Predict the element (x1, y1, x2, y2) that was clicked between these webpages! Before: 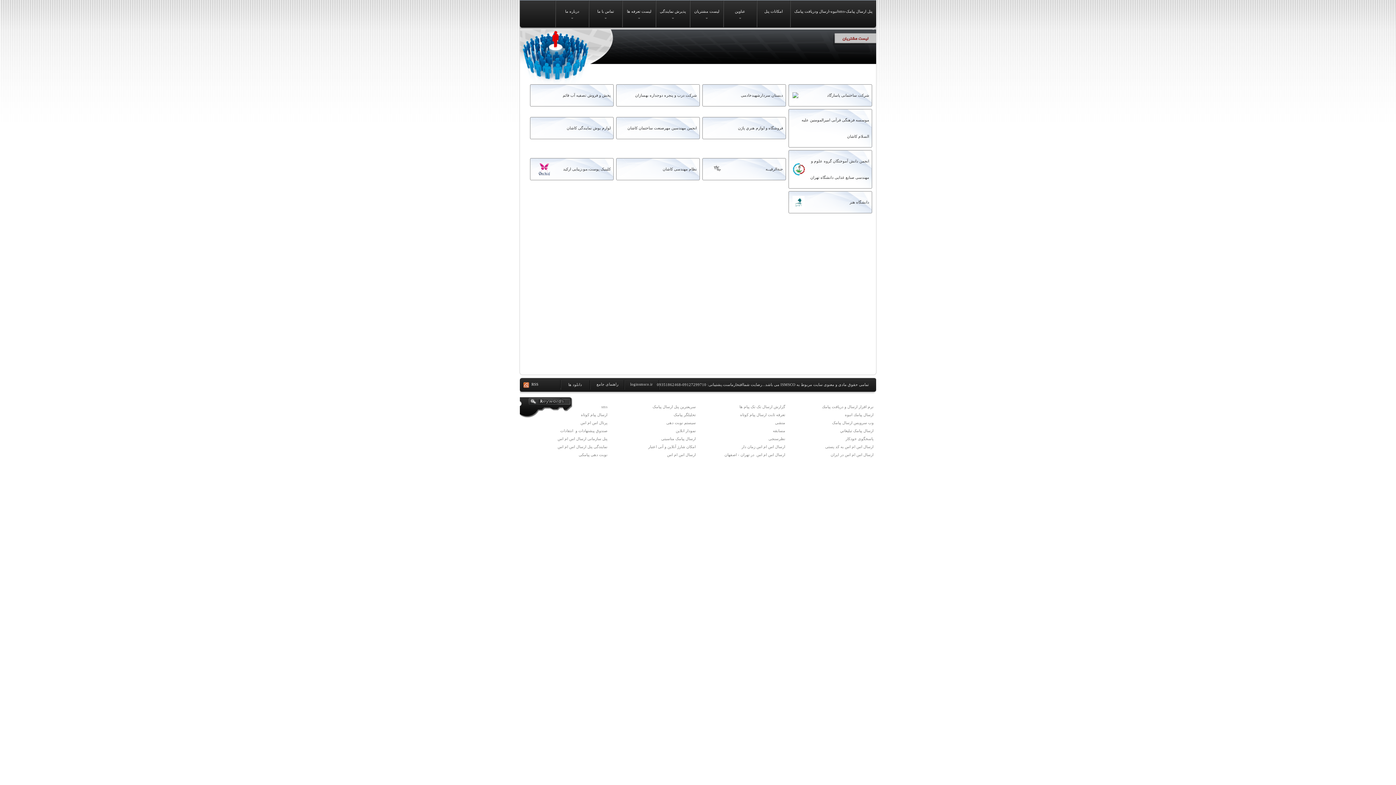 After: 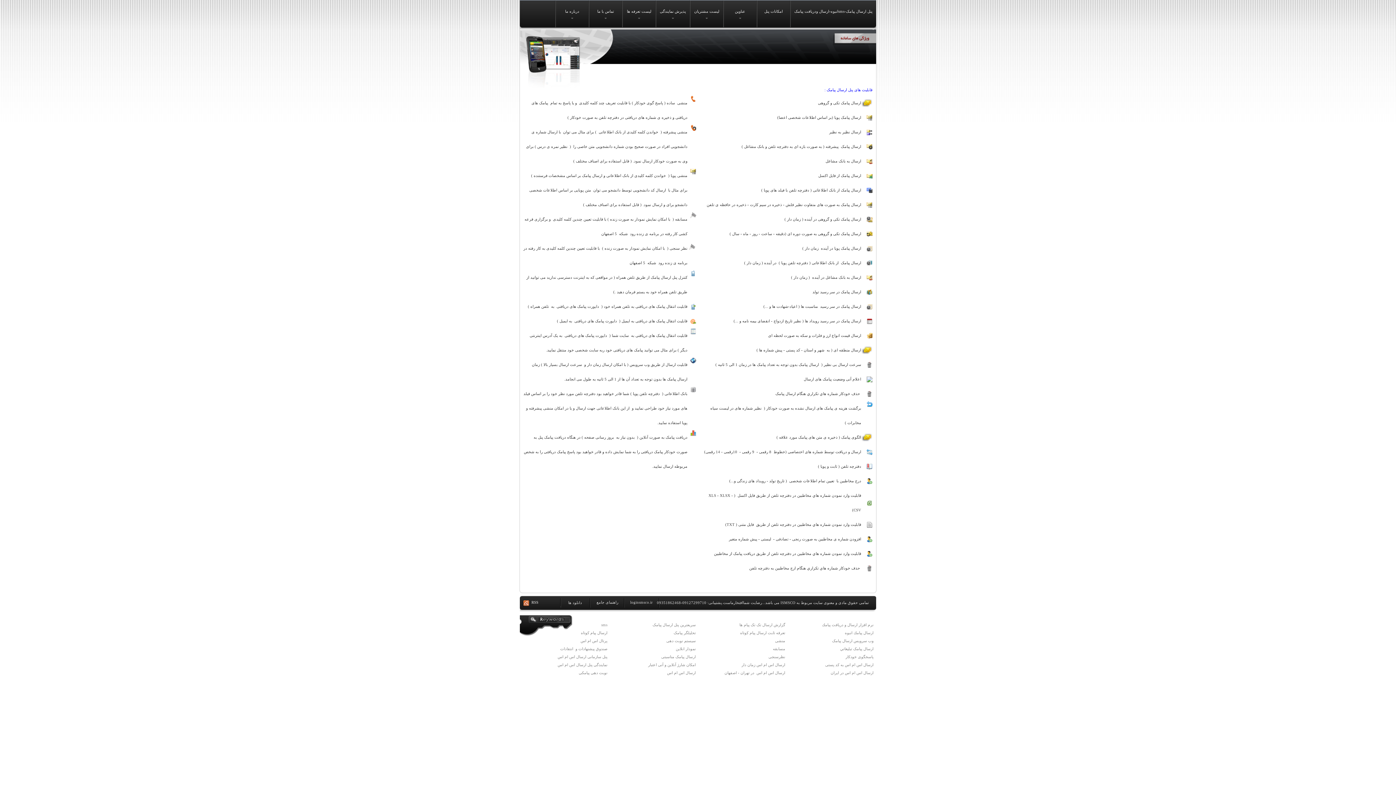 Action: bbox: (832, 421, 873, 425) label: وب سرویس ارسال پیامک